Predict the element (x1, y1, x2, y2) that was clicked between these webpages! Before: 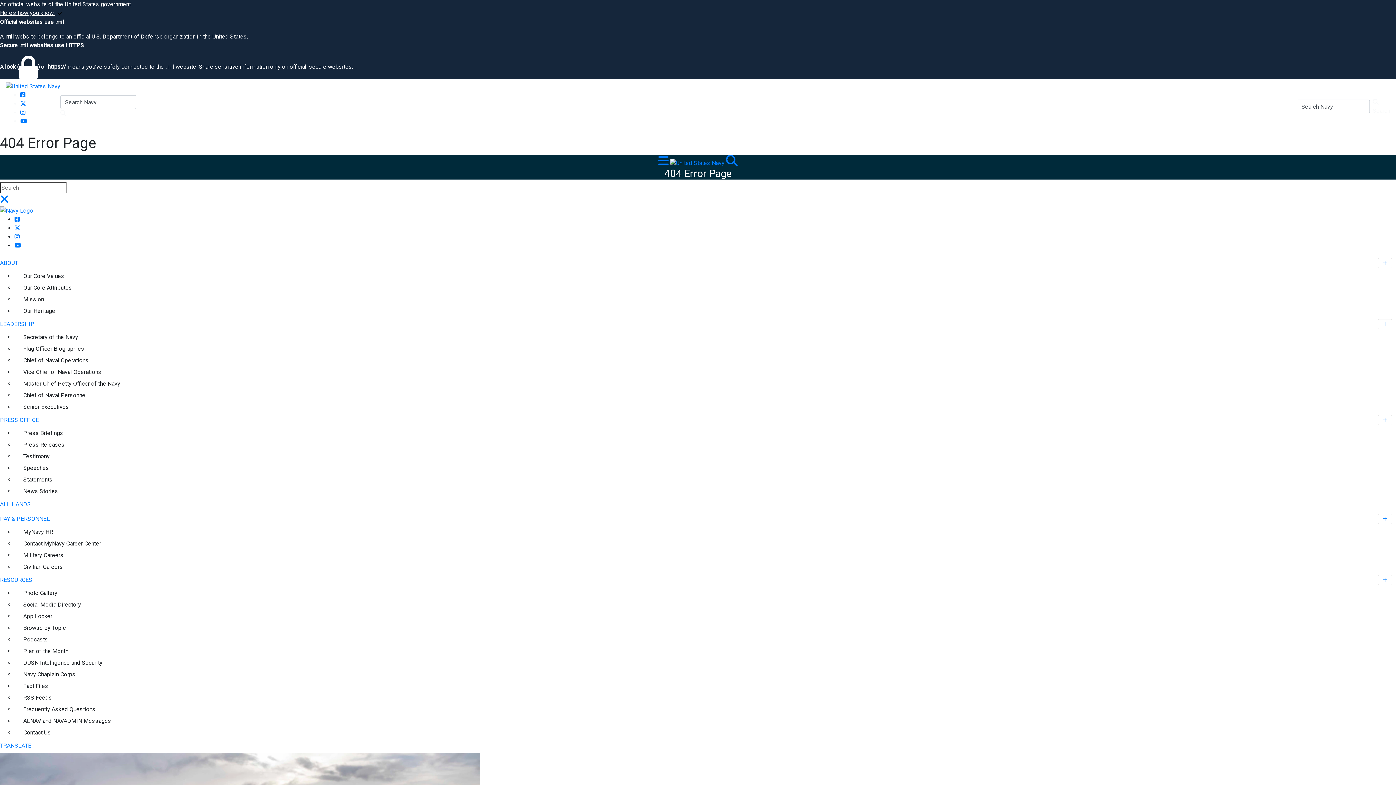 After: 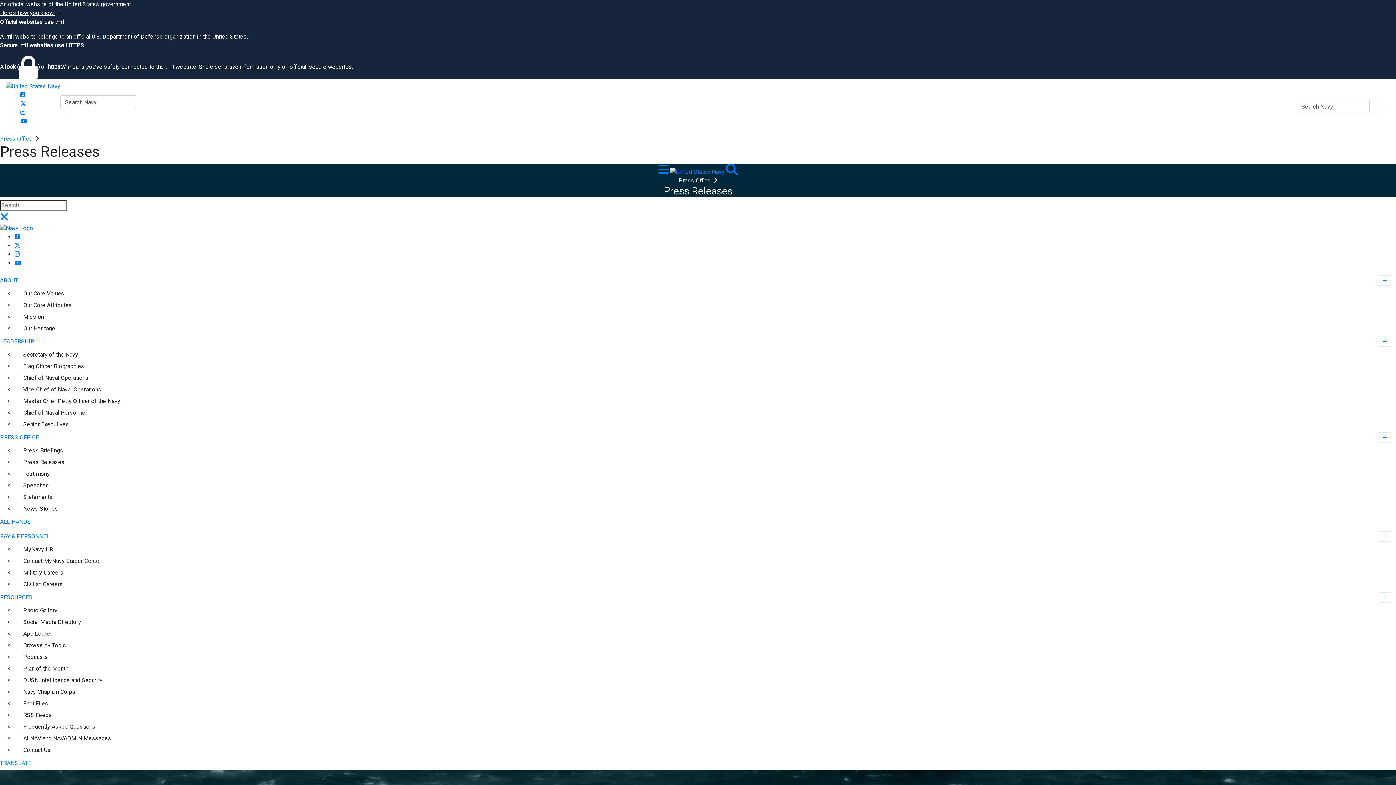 Action: label: Press Releases bbox: (14, 439, 1396, 450)